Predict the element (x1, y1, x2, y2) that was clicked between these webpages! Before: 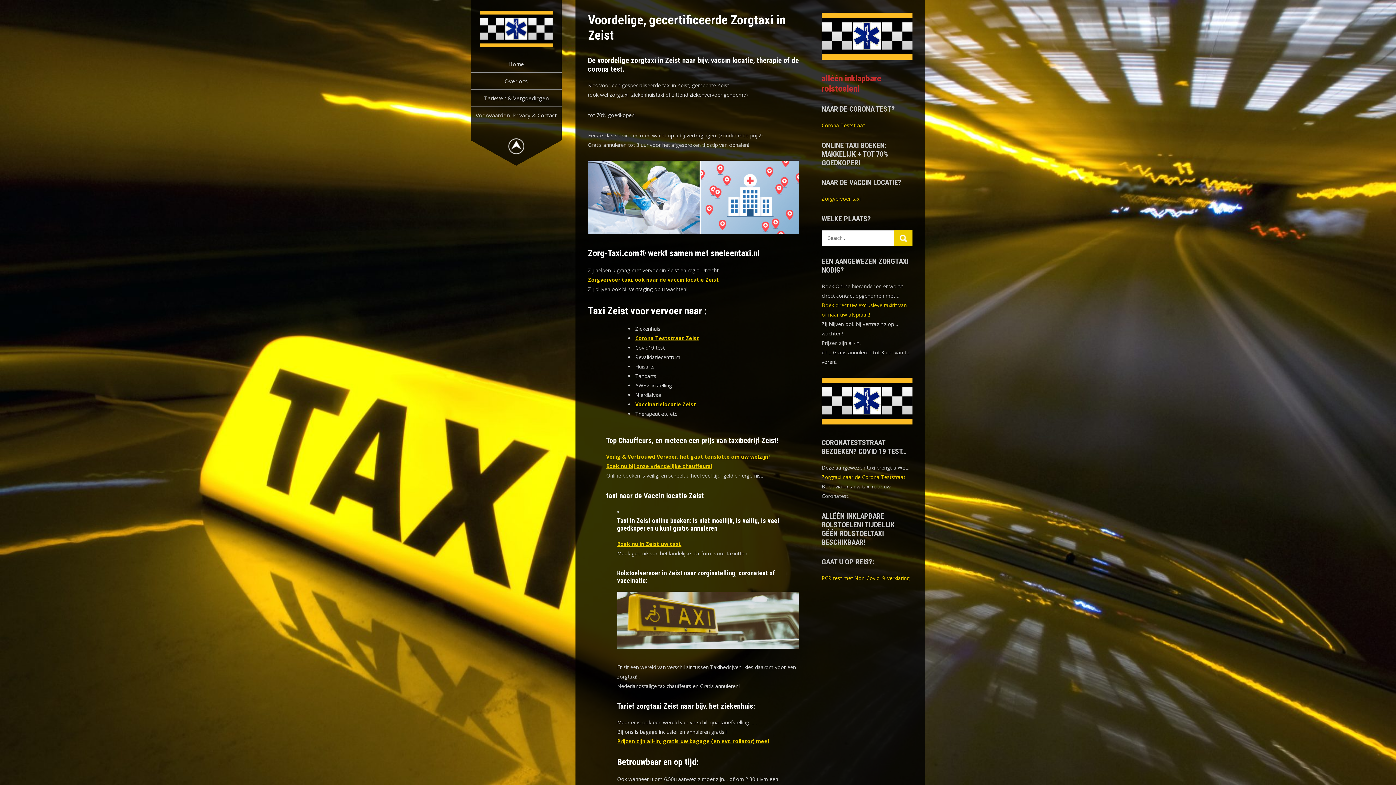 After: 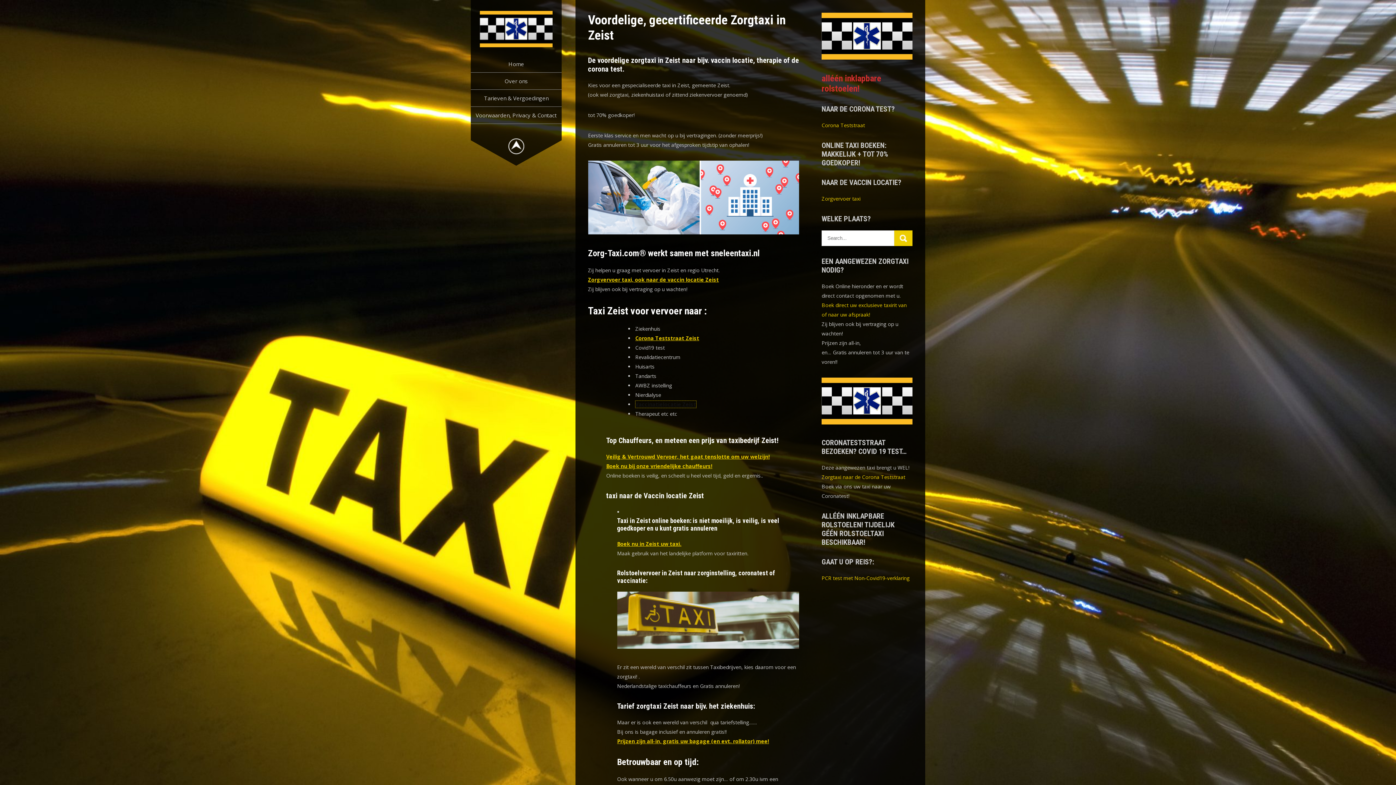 Action: label: Vaccinatielocatie Zeist bbox: (635, 401, 696, 407)